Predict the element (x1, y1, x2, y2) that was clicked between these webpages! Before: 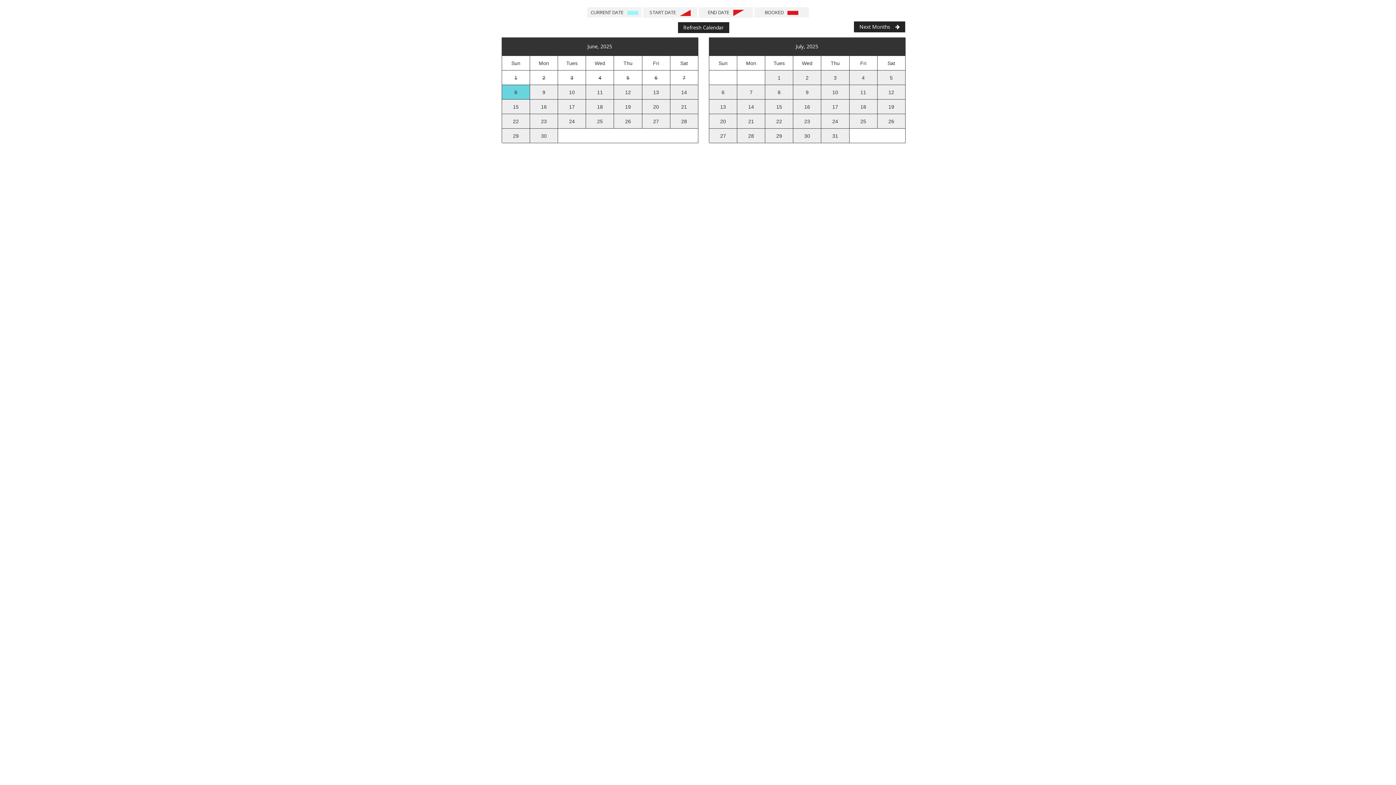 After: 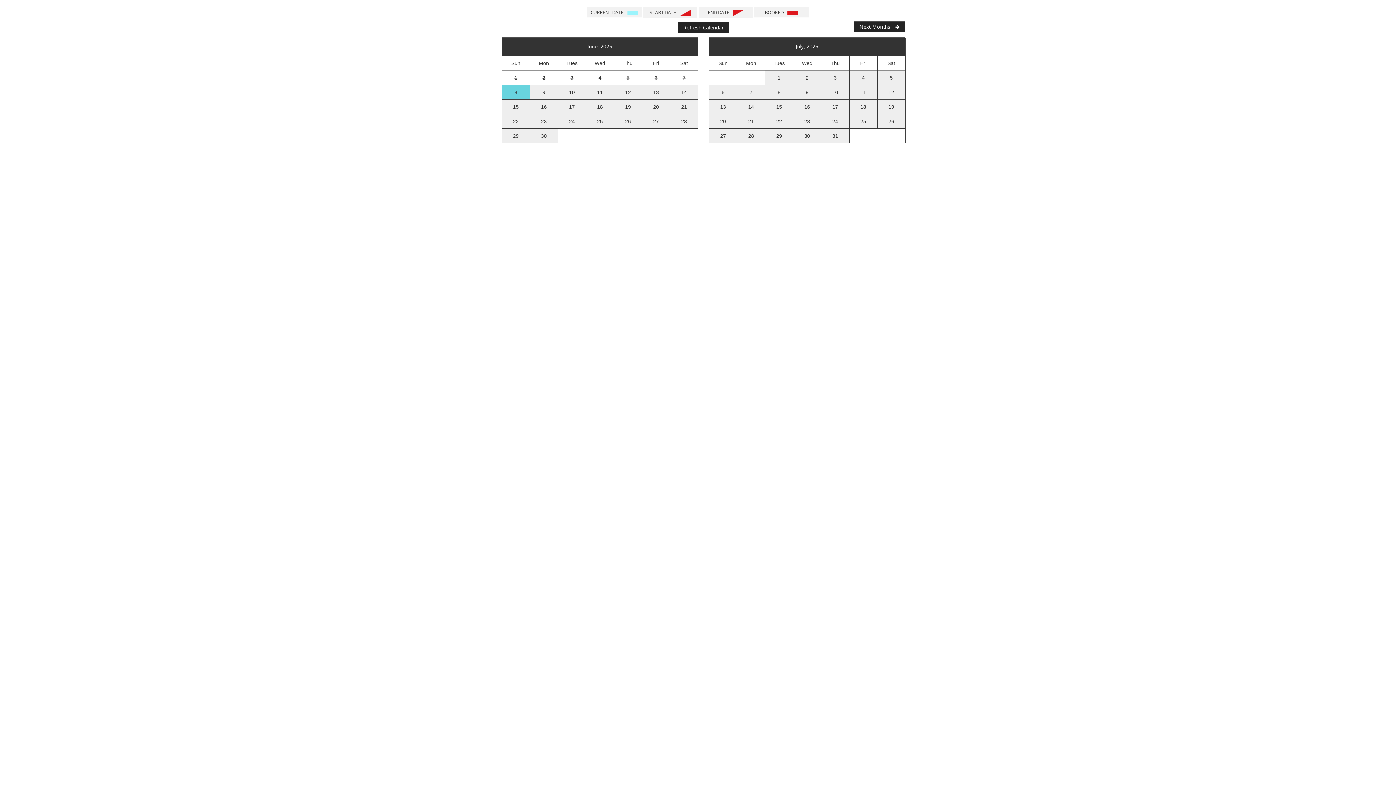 Action: label: Refresh Calendar bbox: (678, 22, 729, 33)